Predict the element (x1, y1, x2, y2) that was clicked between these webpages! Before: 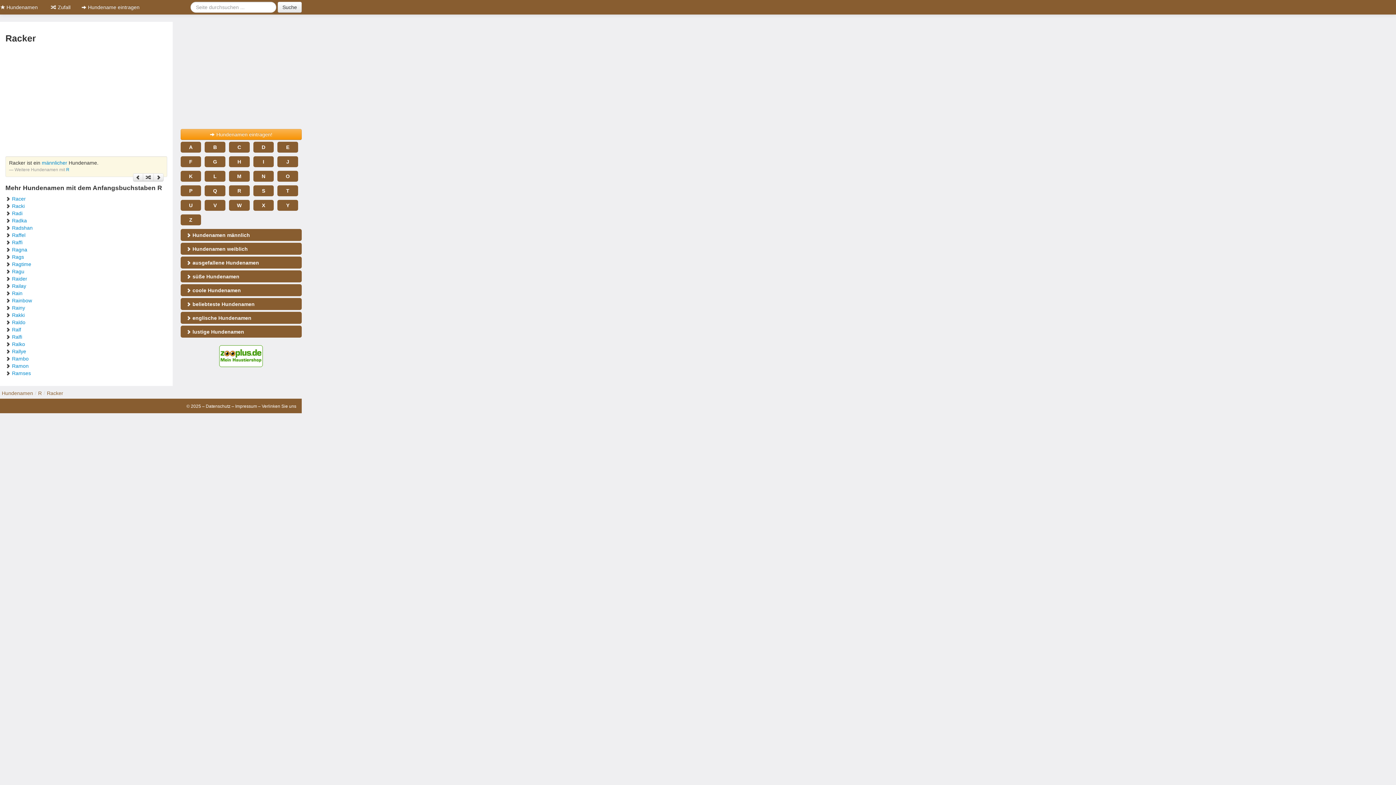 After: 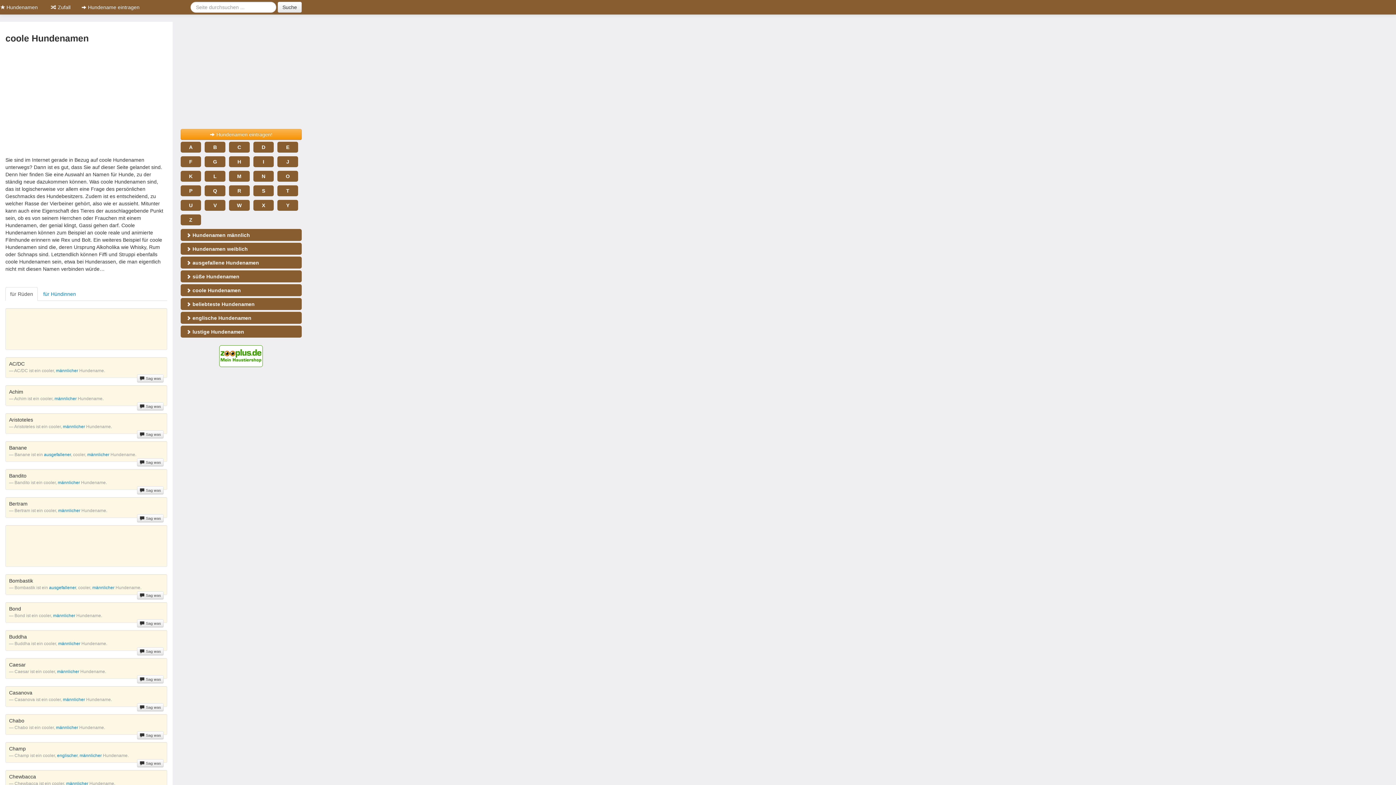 Action: bbox: (180, 284, 301, 296) label:  coole Hundenamen